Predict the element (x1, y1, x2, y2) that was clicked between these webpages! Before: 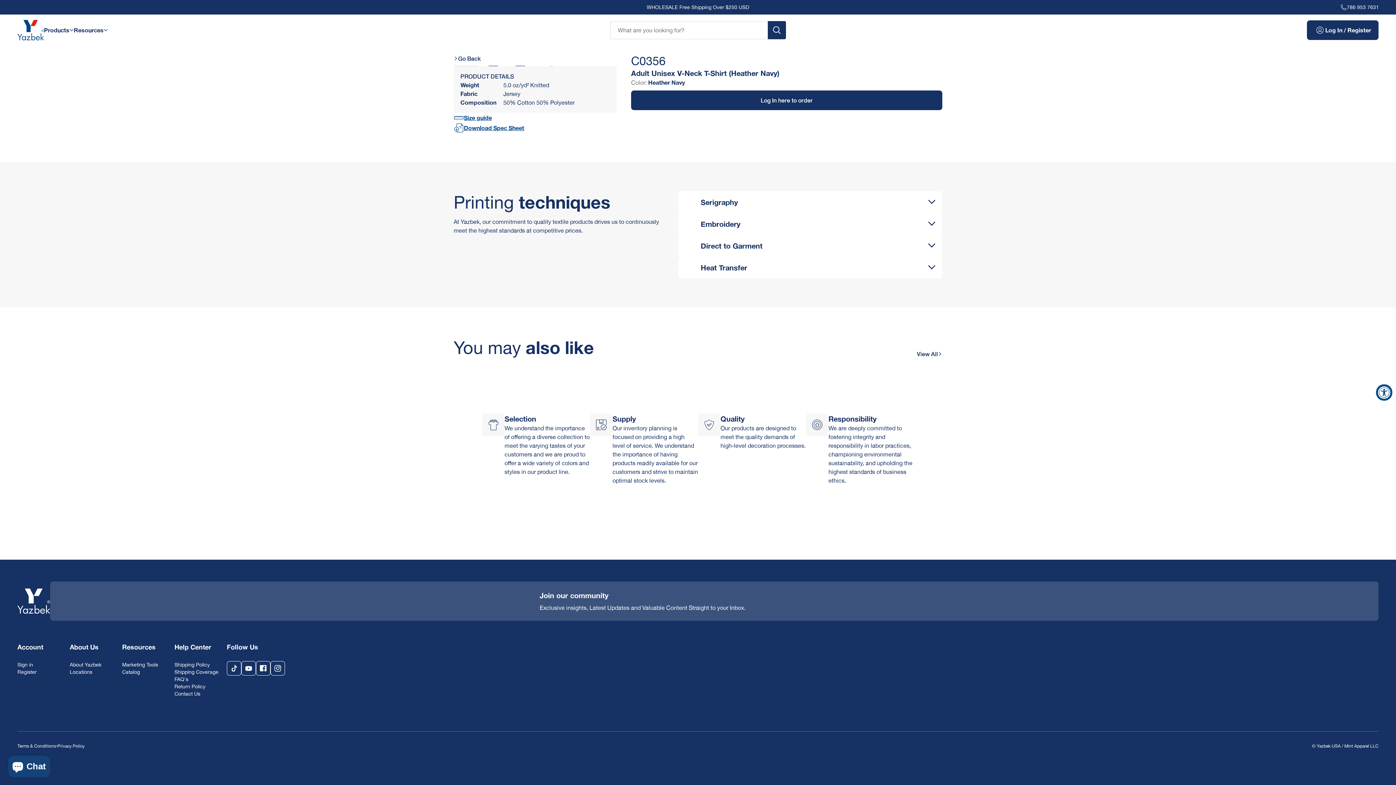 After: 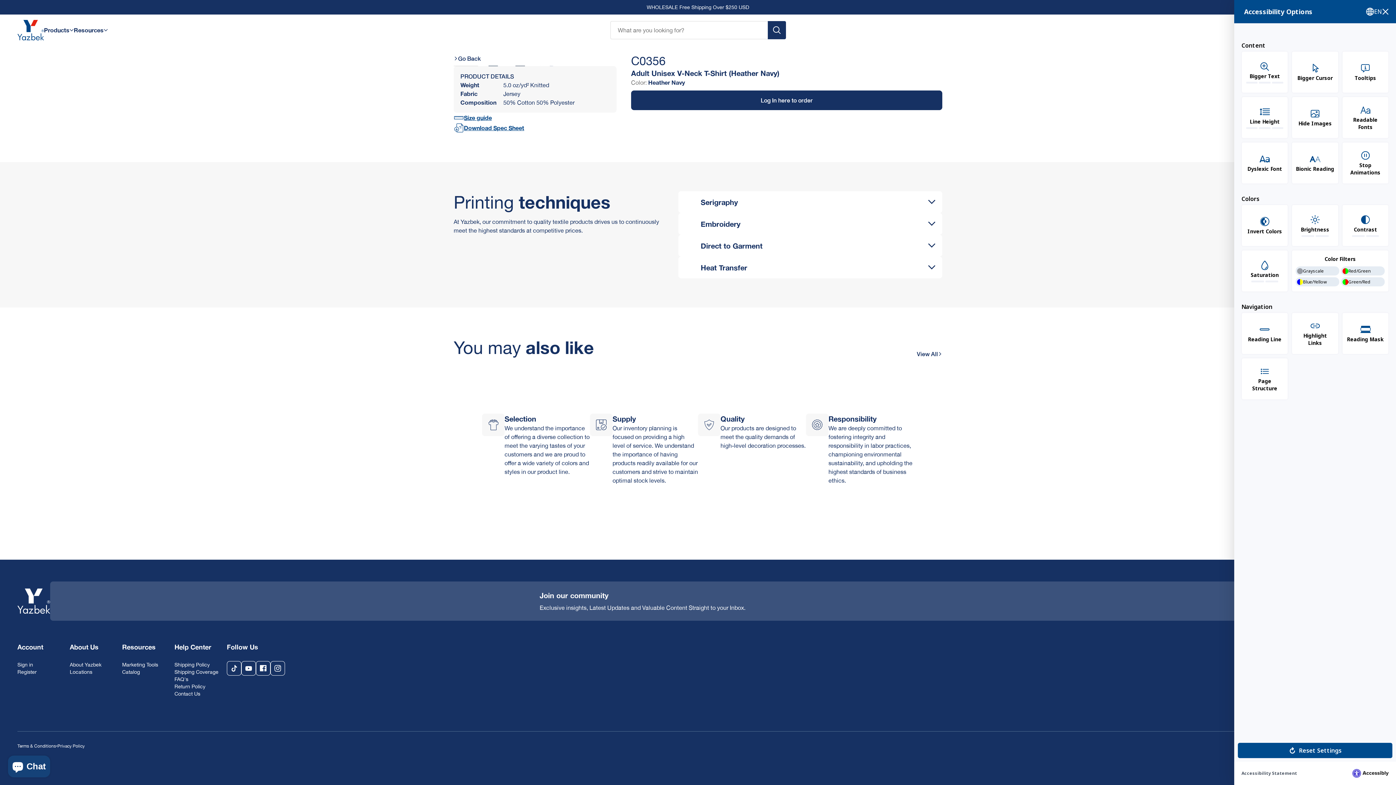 Action: label: Accessibility Widget, click to open bbox: (1376, 384, 1392, 400)